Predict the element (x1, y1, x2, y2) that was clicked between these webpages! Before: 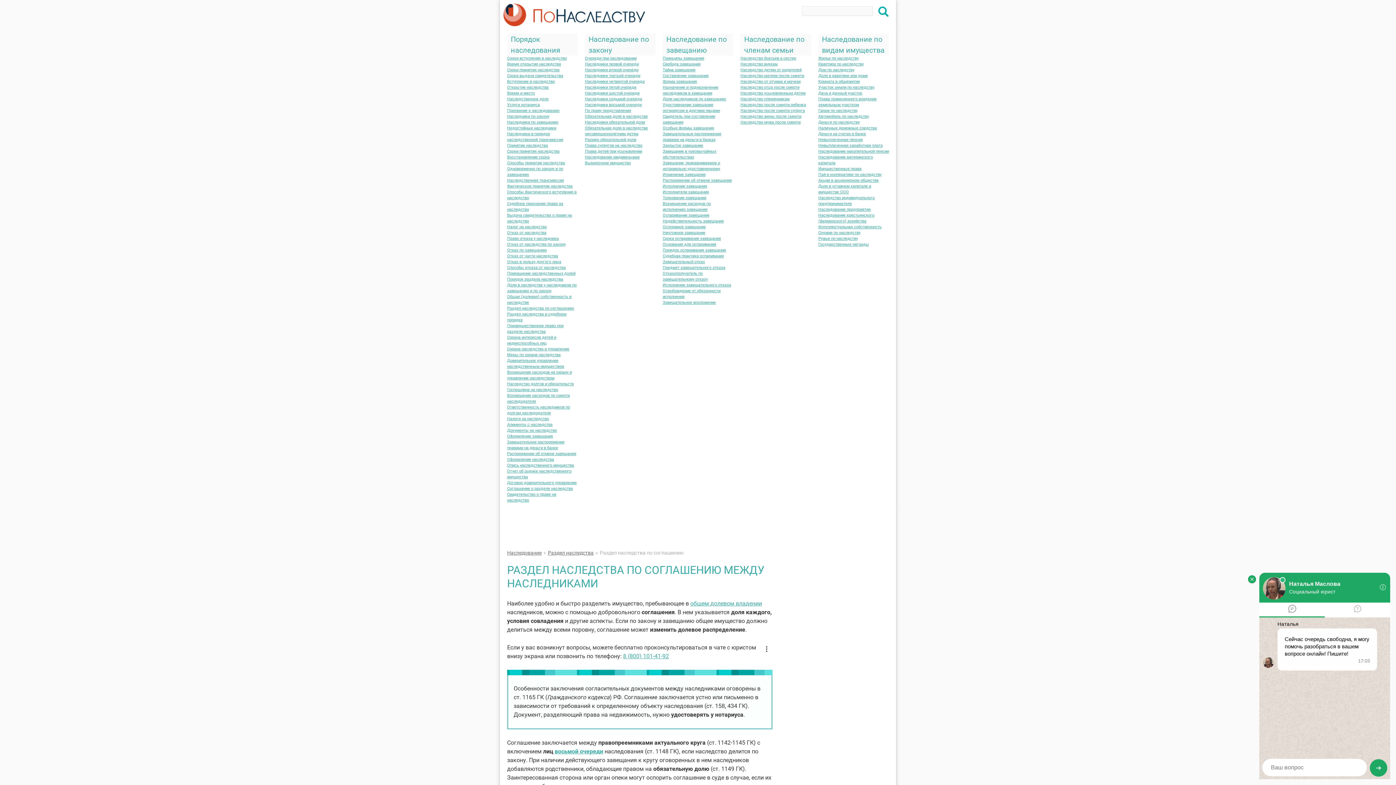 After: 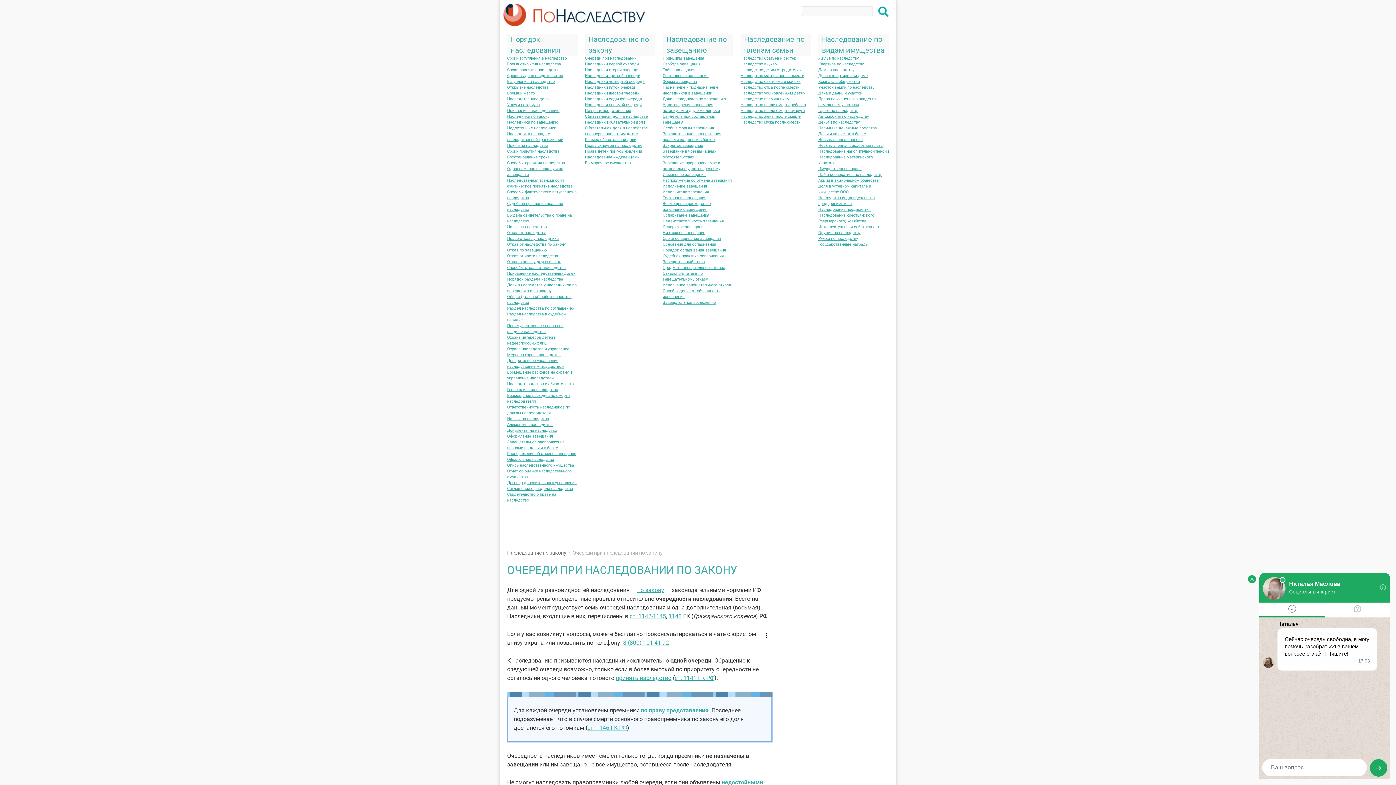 Action: bbox: (585, 56, 636, 60) label: Очереди при наследовании